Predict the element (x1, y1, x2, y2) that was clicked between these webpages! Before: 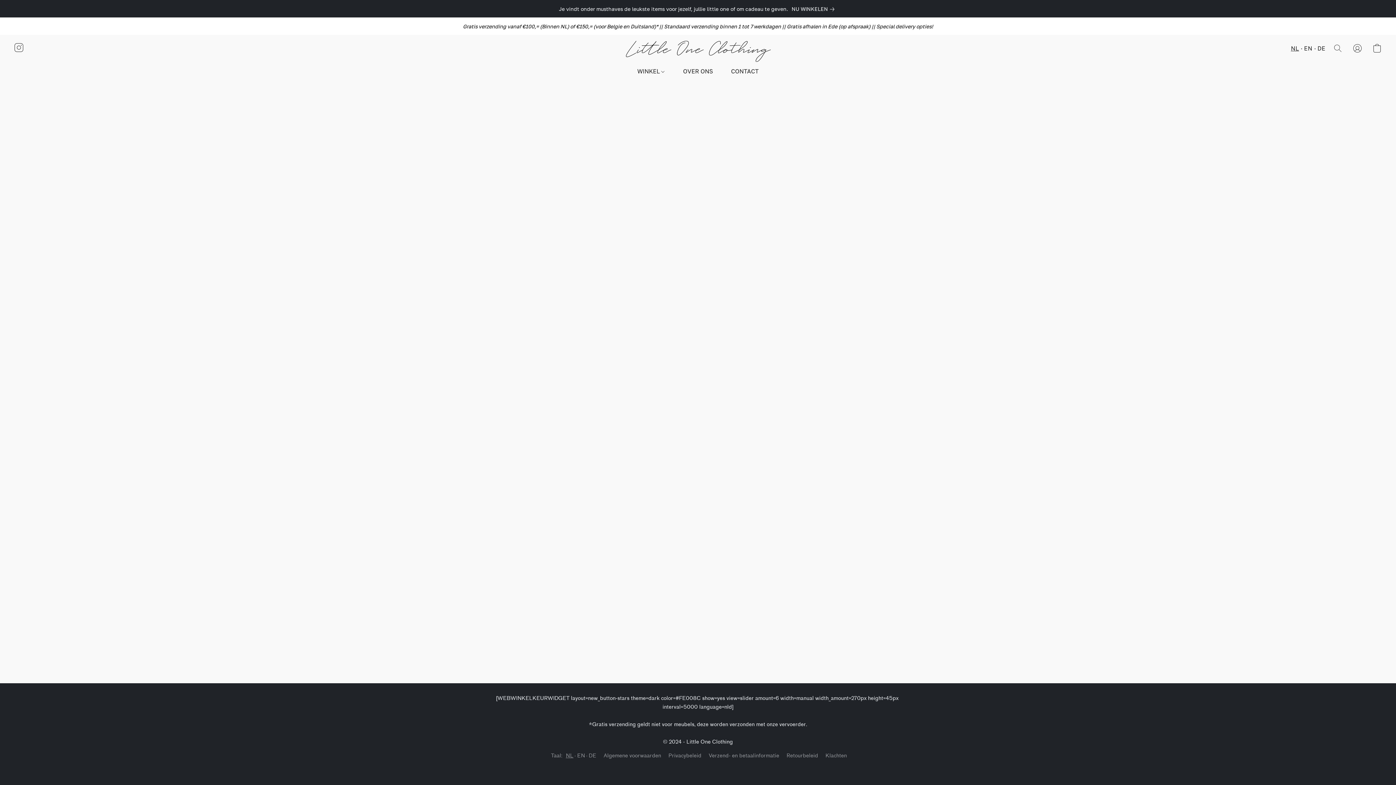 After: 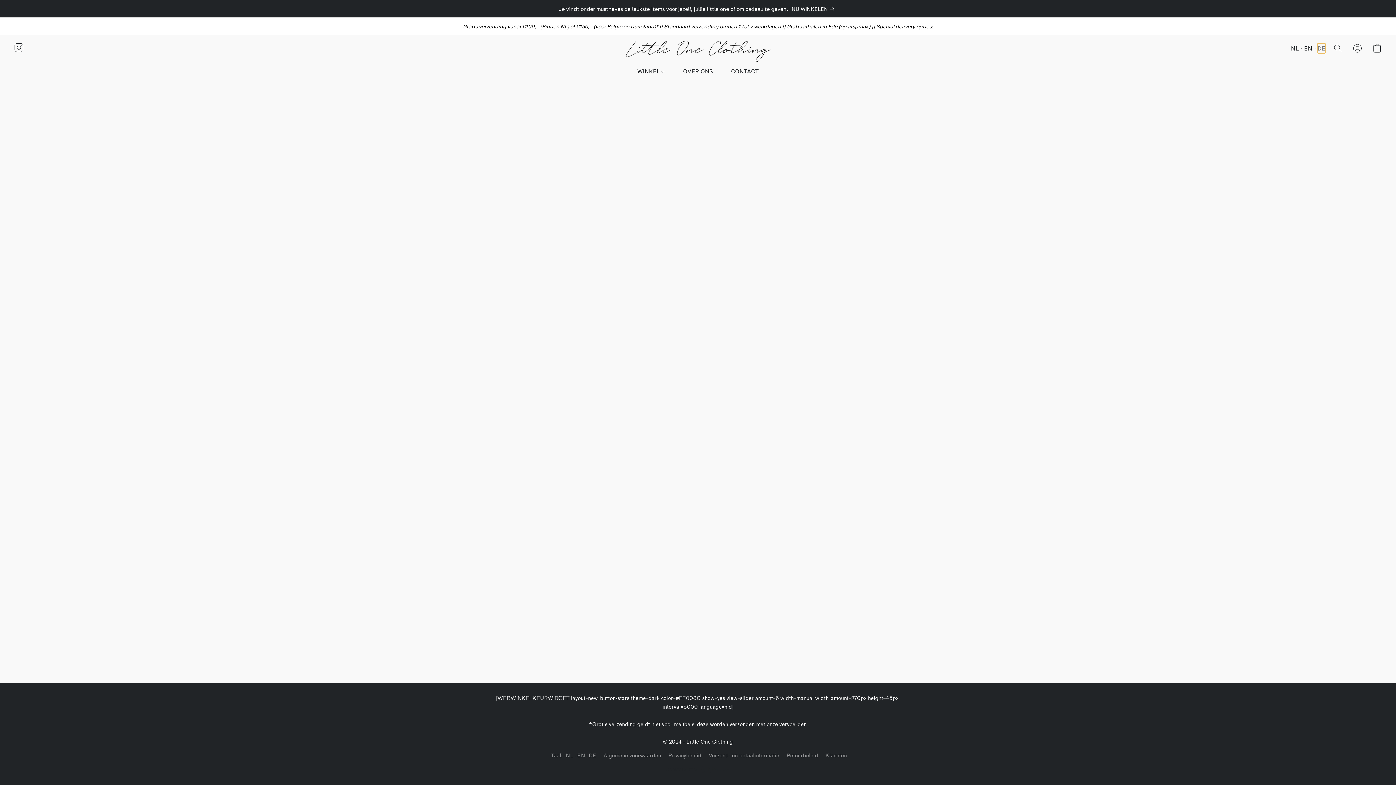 Action: label: DE bbox: (1317, 43, 1325, 53)